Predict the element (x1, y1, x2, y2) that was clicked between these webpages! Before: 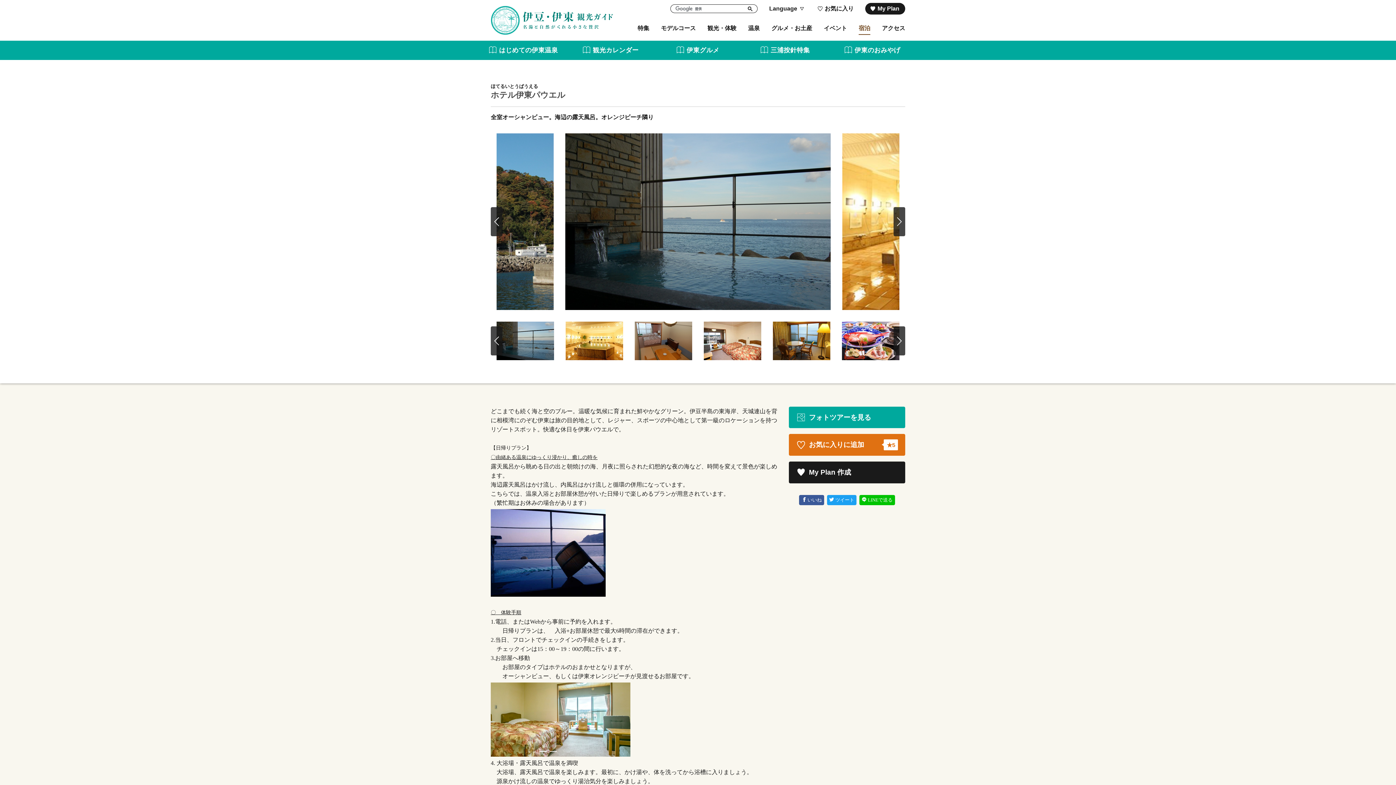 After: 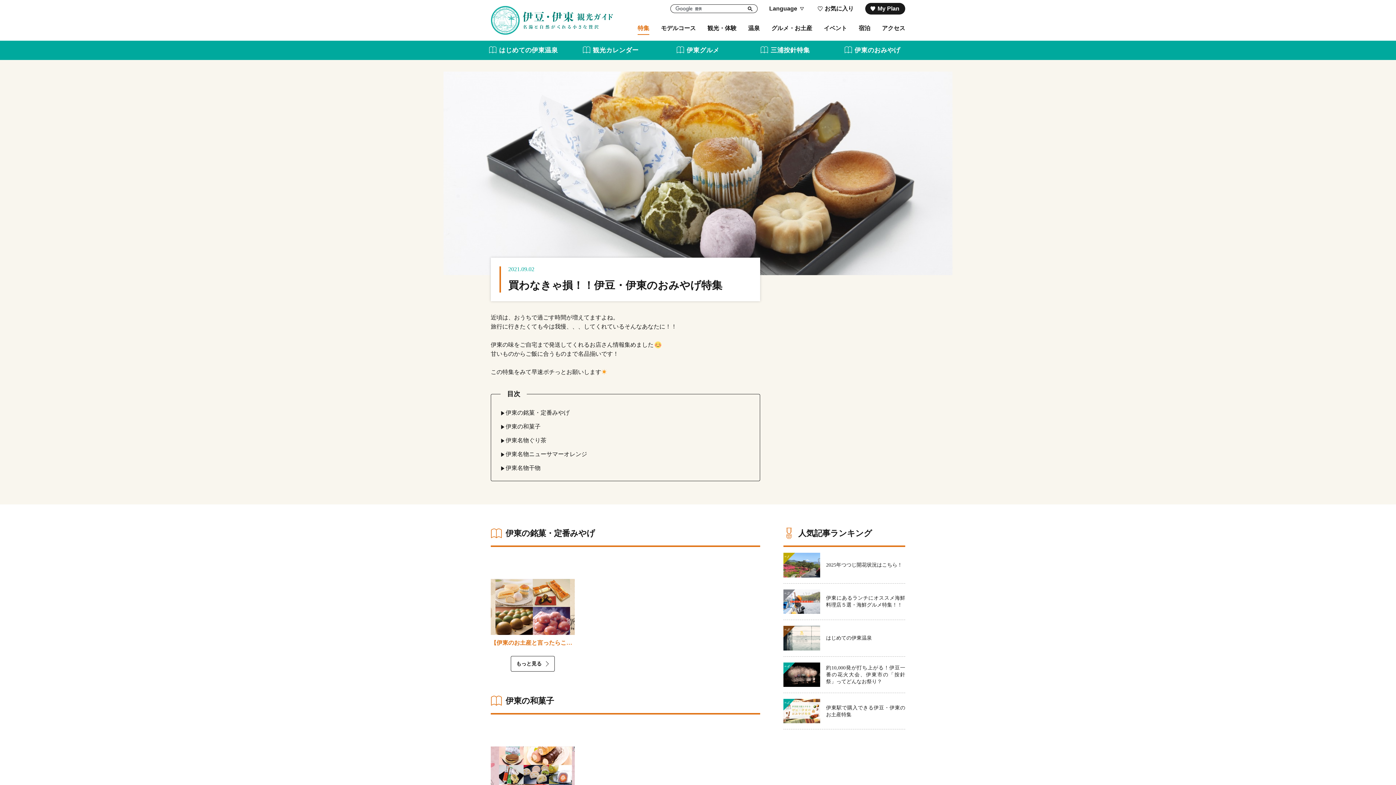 Action: label: 伊東のおみやげ bbox: (829, 40, 916, 59)